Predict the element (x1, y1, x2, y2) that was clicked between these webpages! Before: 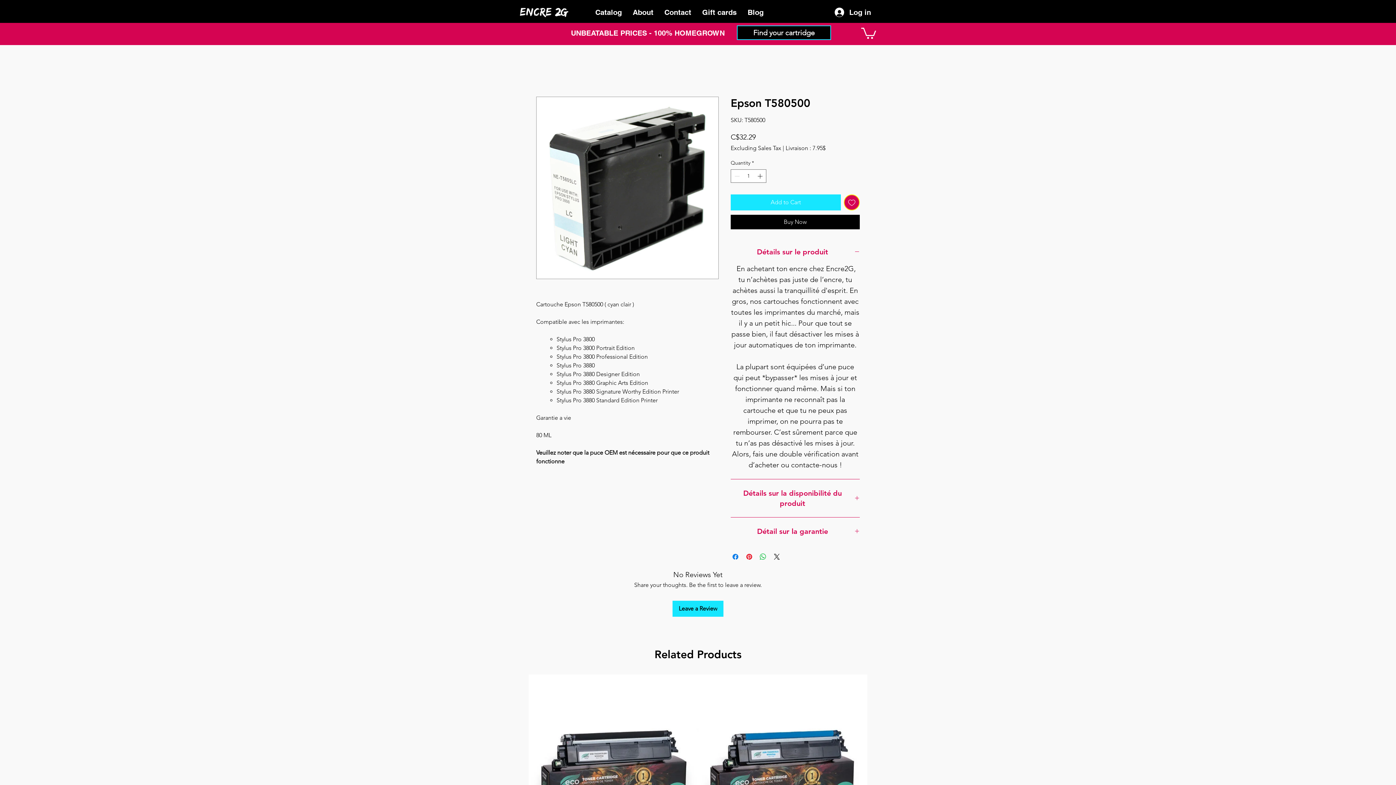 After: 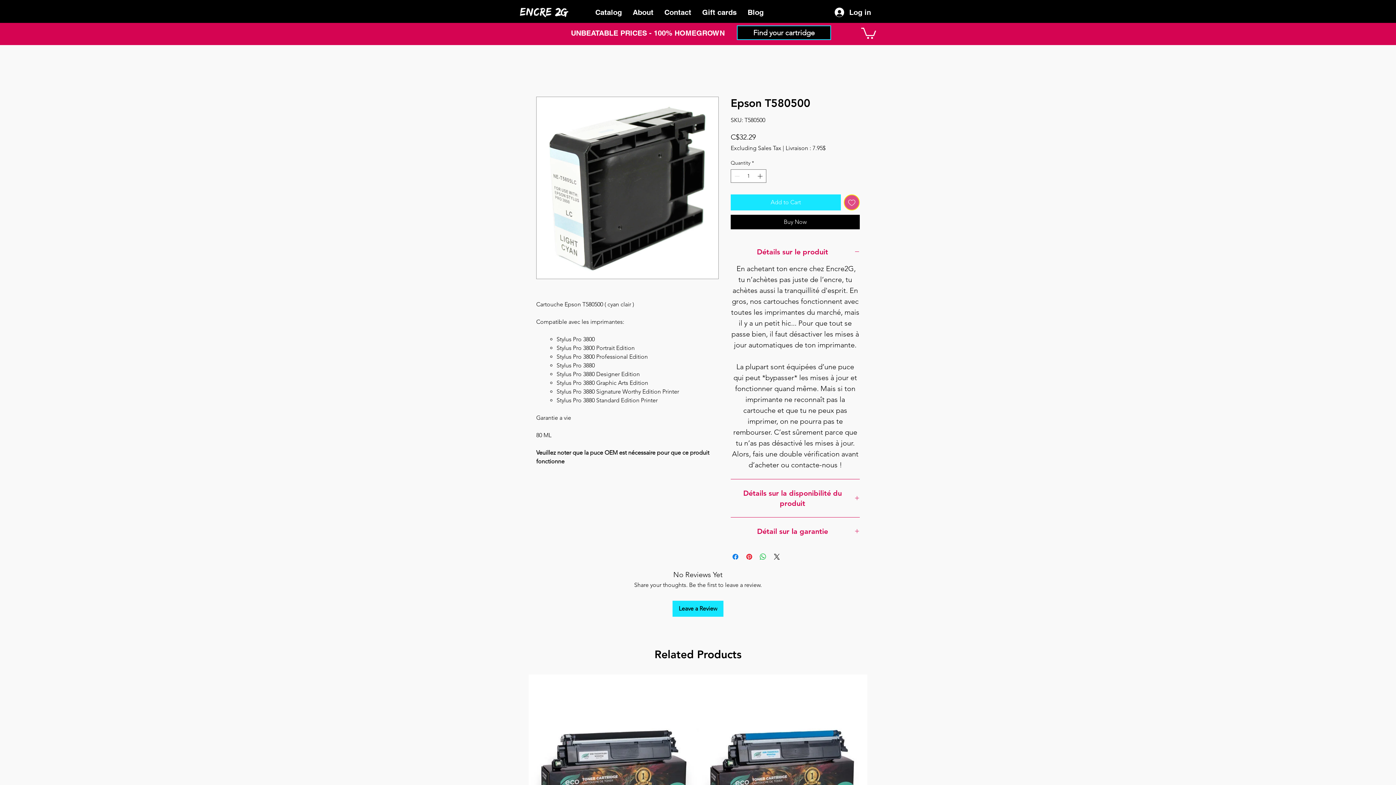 Action: bbox: (844, 194, 860, 210) label: Add to Wishlist